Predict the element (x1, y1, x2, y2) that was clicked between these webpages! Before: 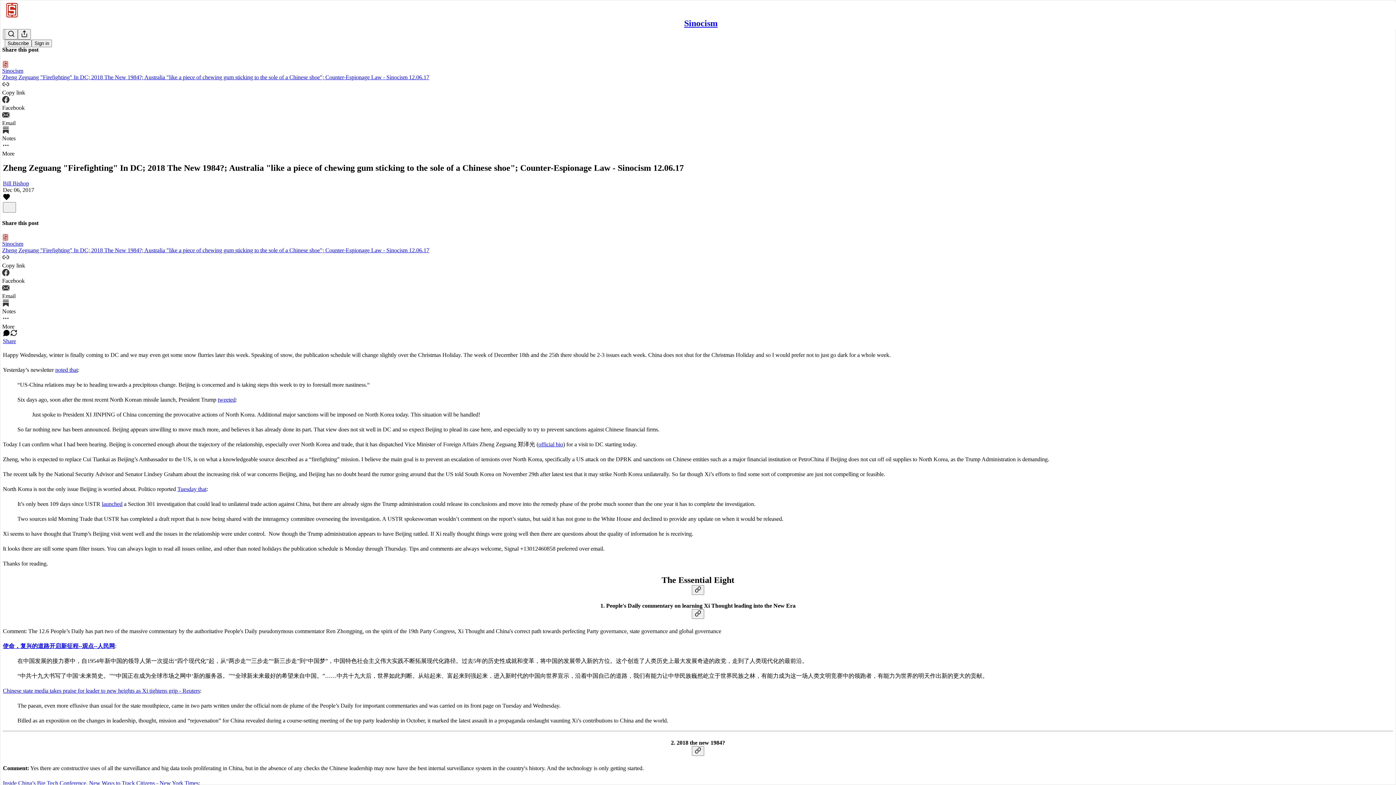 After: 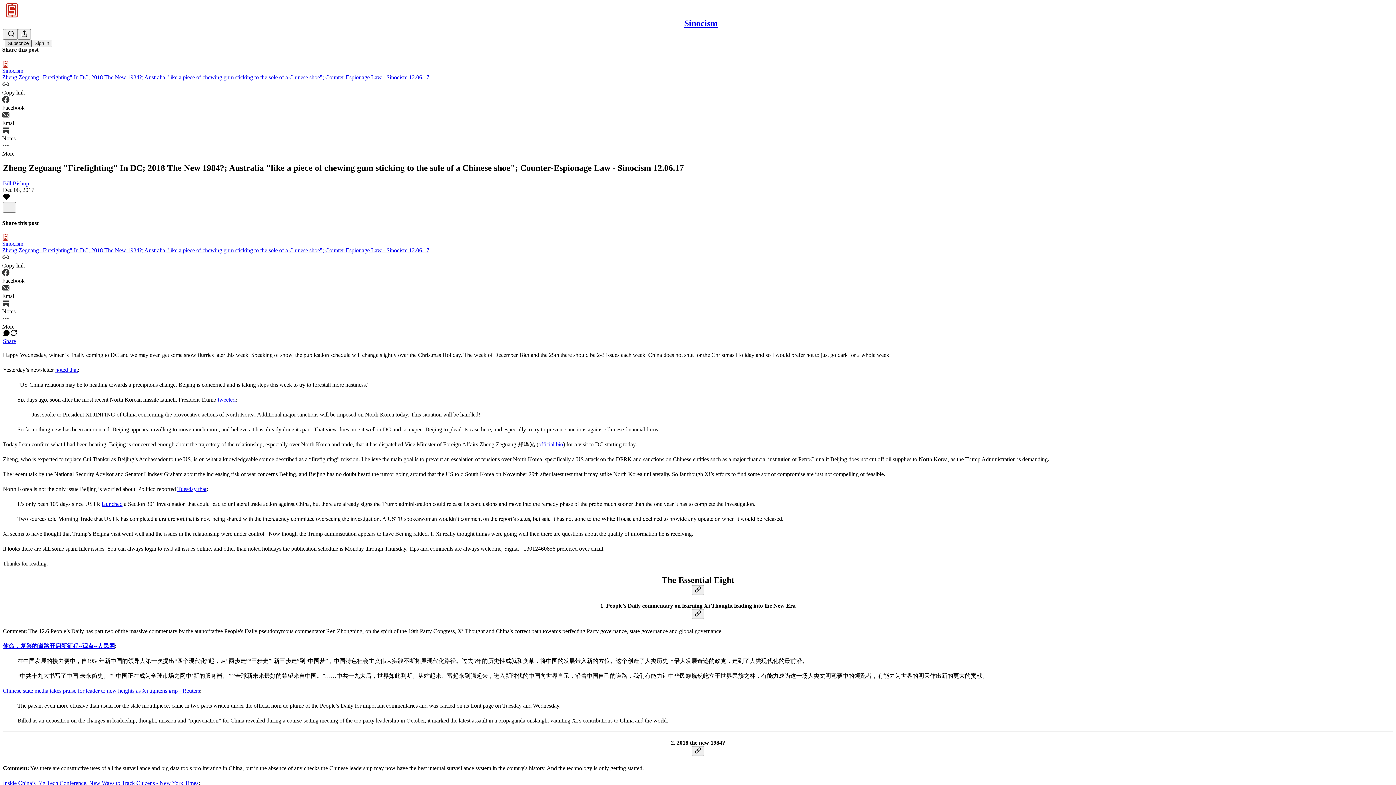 Action: bbox: (4, 39, 31, 47) label: Subscribe